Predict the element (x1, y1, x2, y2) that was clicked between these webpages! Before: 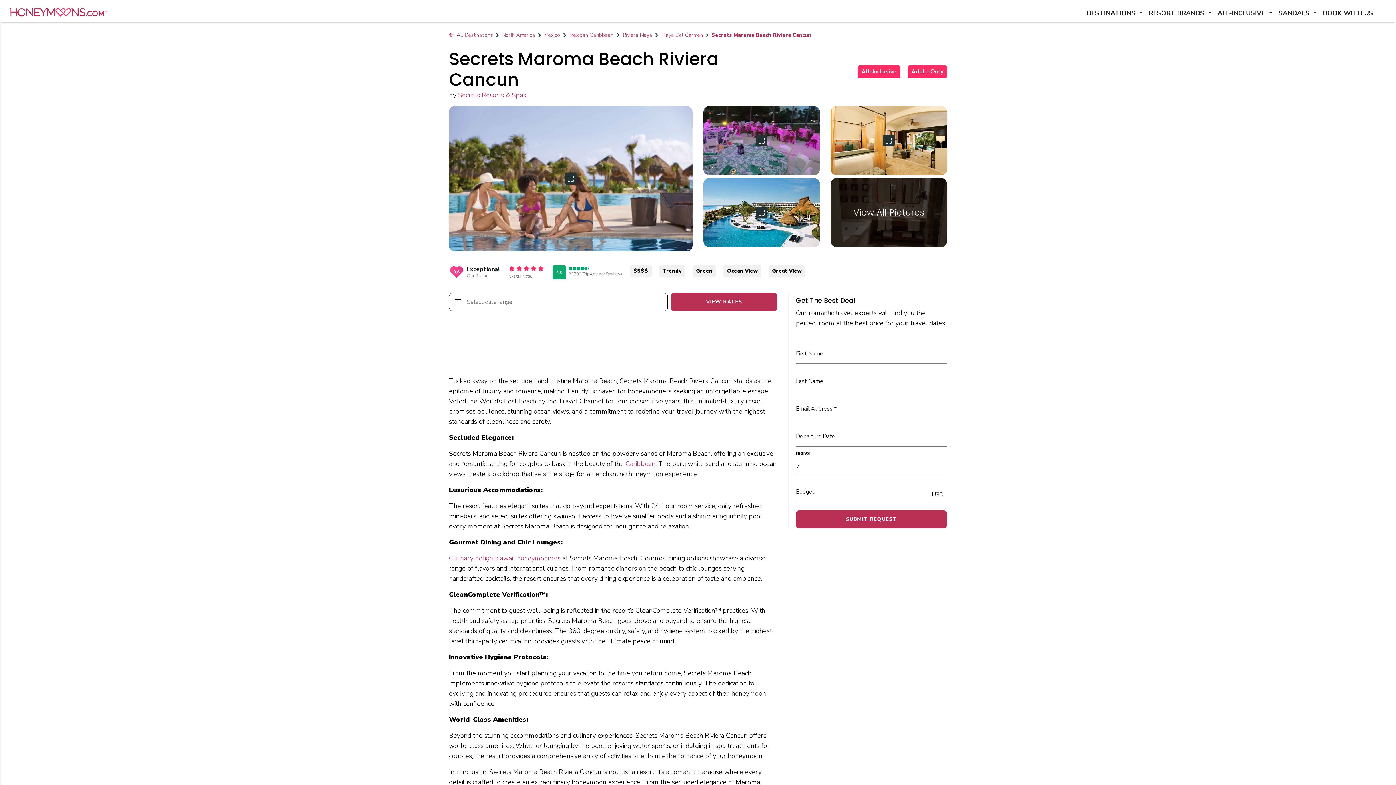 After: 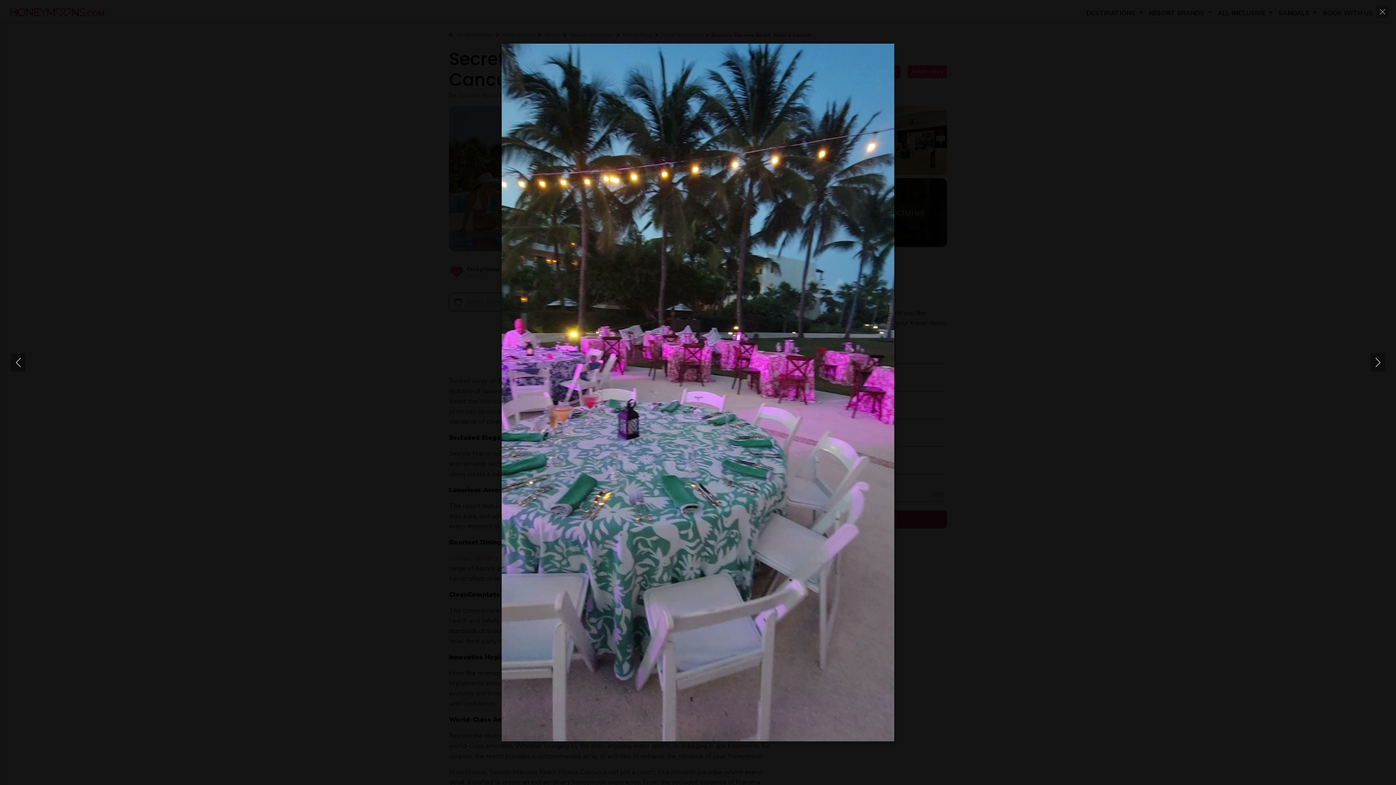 Action: bbox: (703, 106, 820, 175)